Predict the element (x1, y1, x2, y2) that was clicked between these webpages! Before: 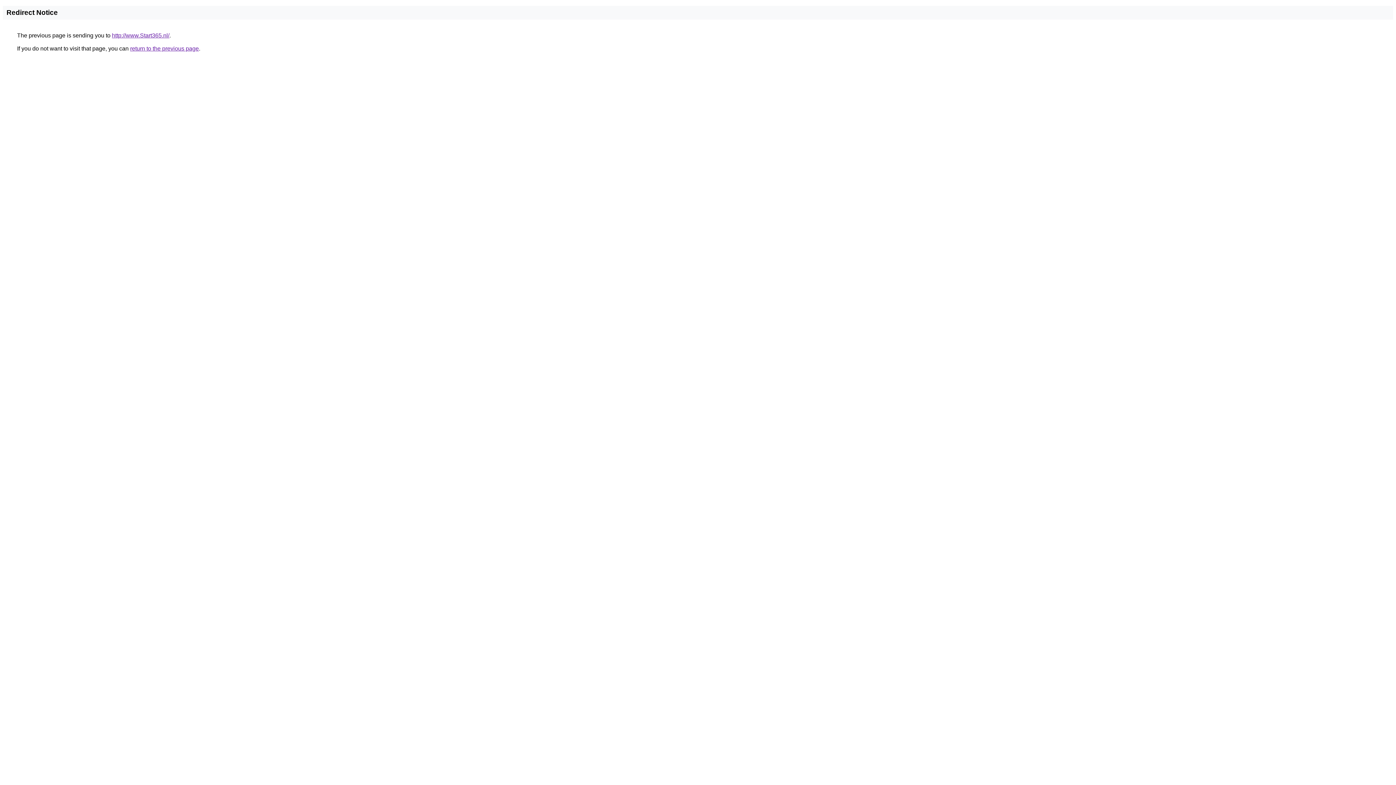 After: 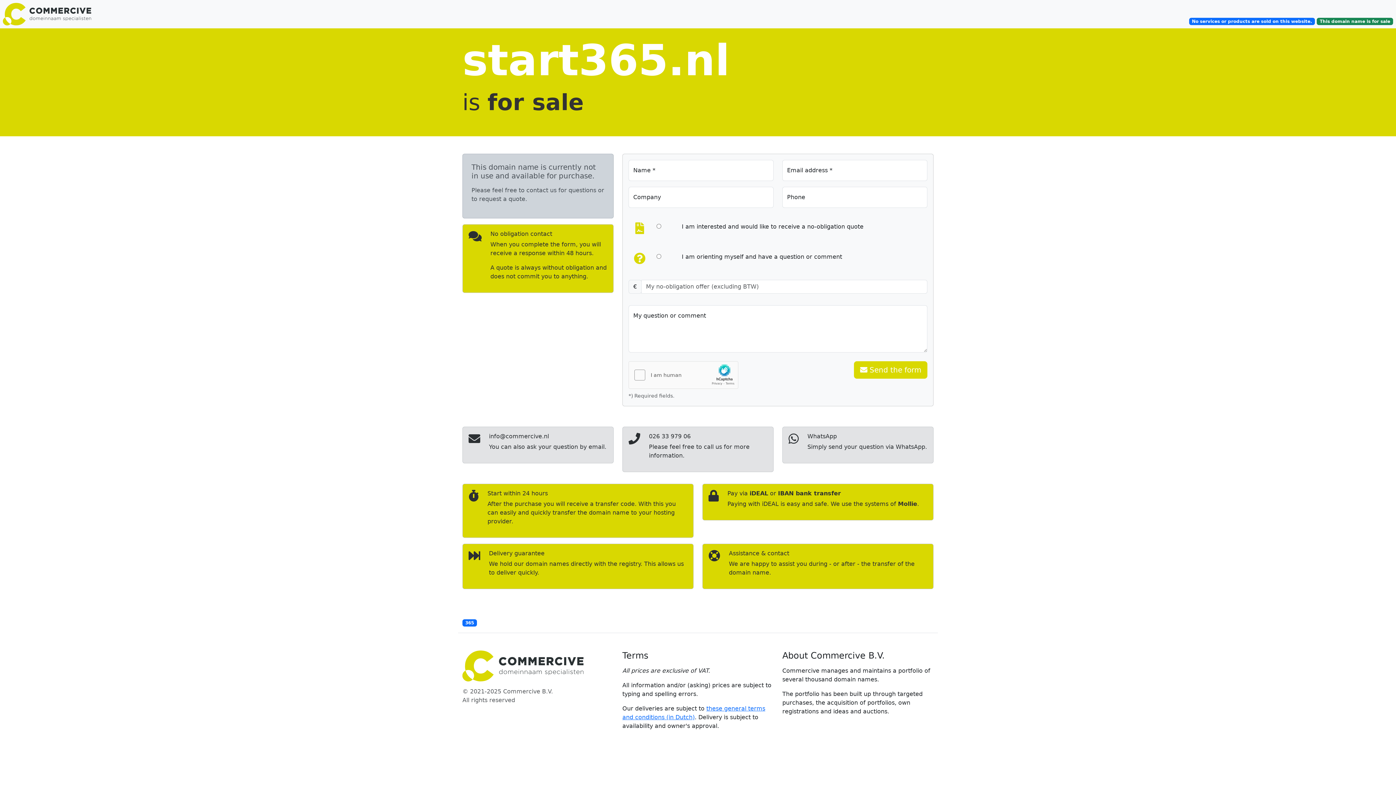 Action: bbox: (112, 32, 169, 38) label: http://www.Start365.nl/